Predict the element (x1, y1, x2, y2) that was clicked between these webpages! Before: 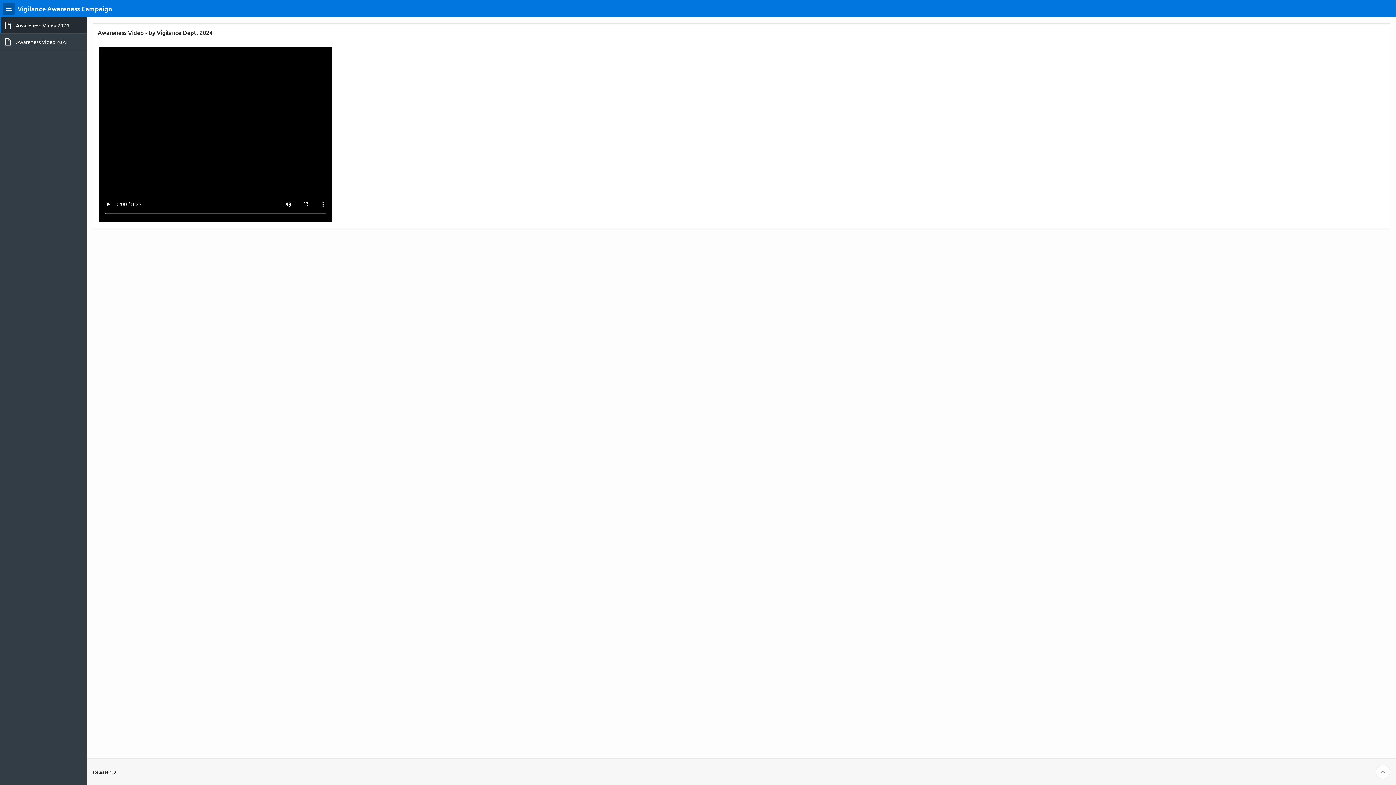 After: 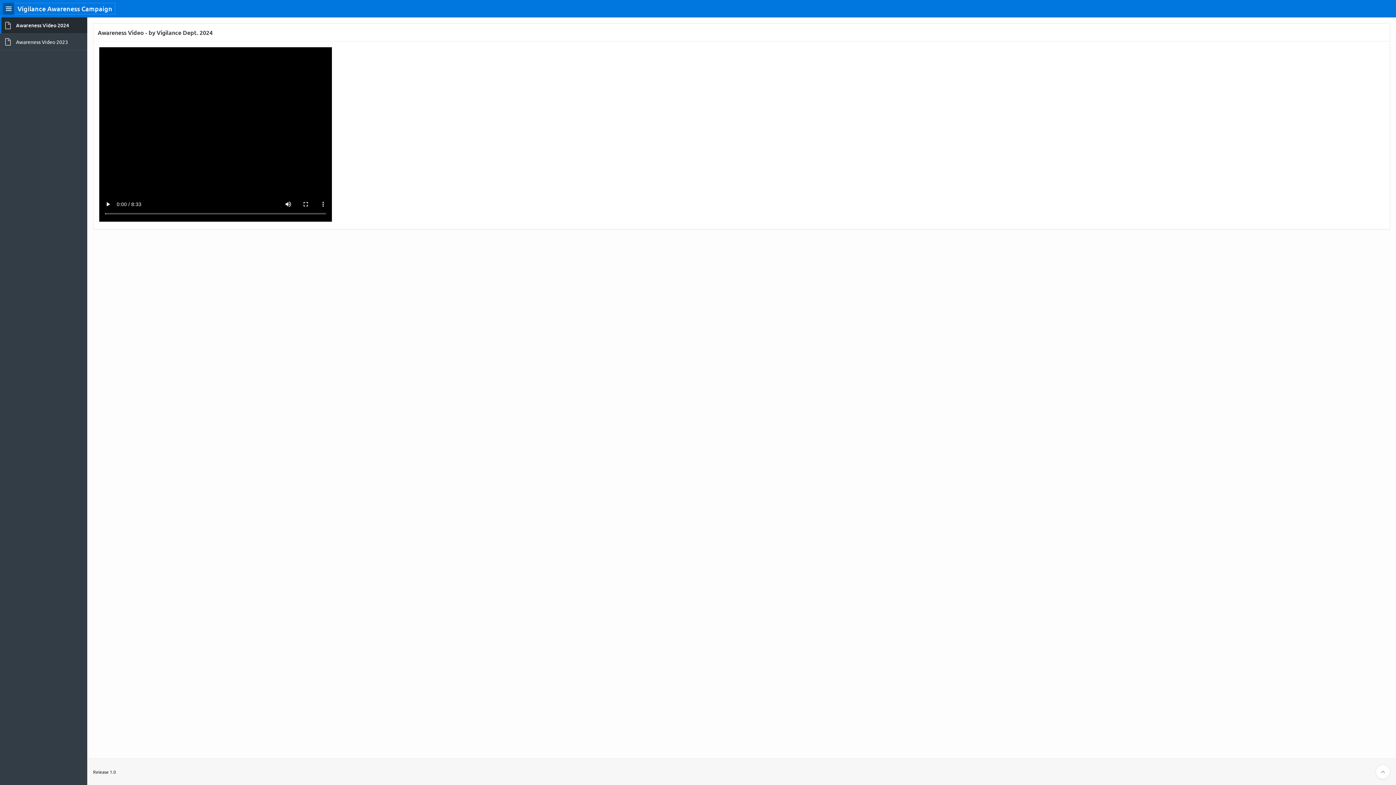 Action: bbox: (1376, 765, 1390, 779)